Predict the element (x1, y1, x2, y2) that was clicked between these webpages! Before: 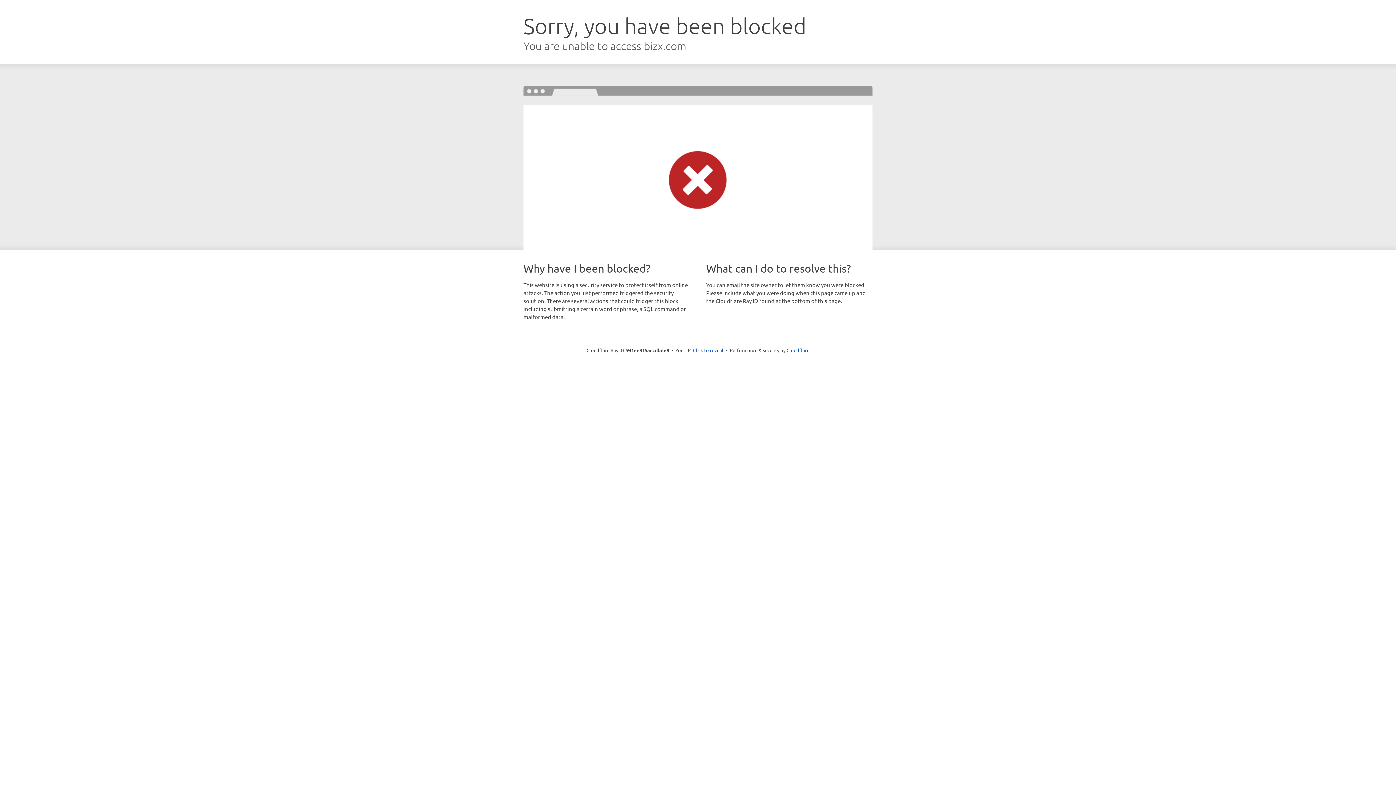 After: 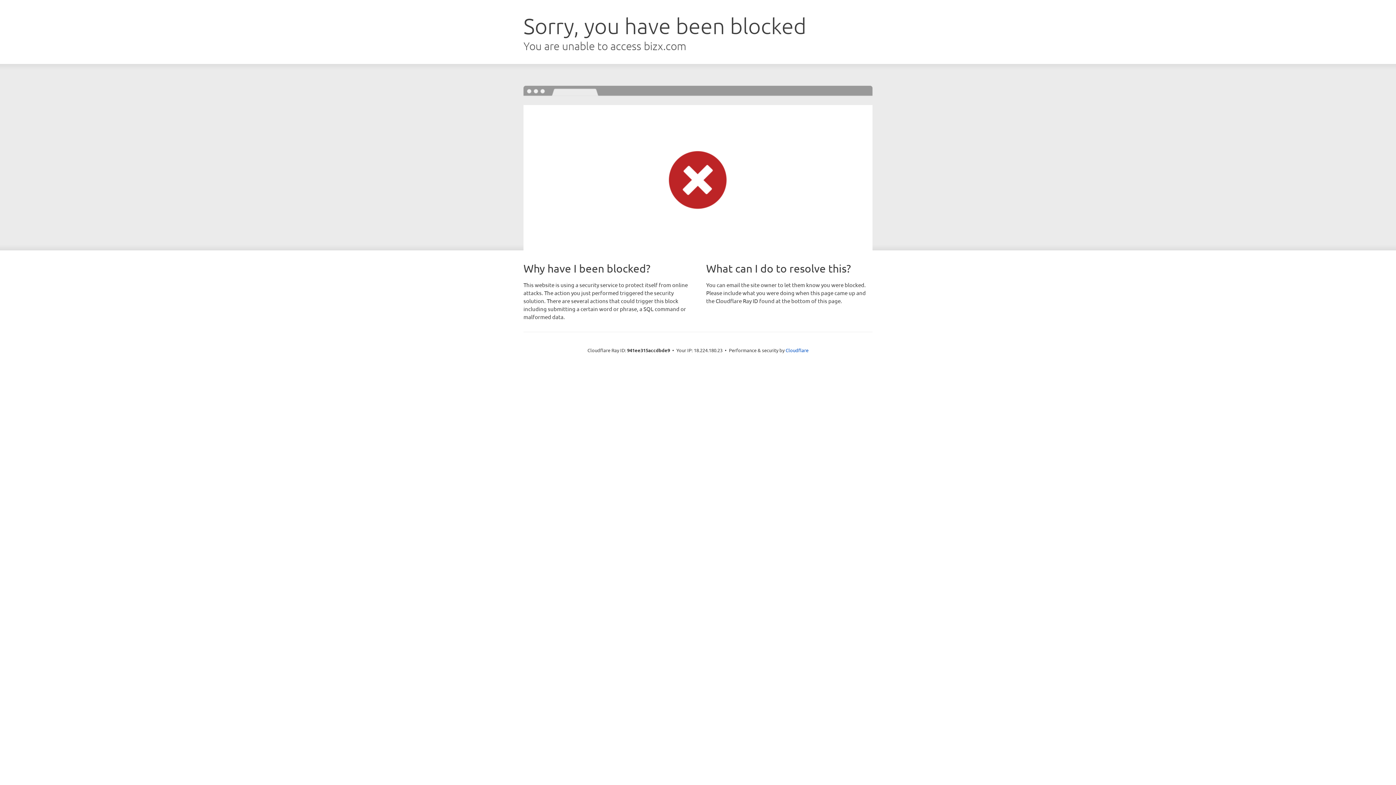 Action: label: Click to reveal bbox: (693, 346, 723, 353)